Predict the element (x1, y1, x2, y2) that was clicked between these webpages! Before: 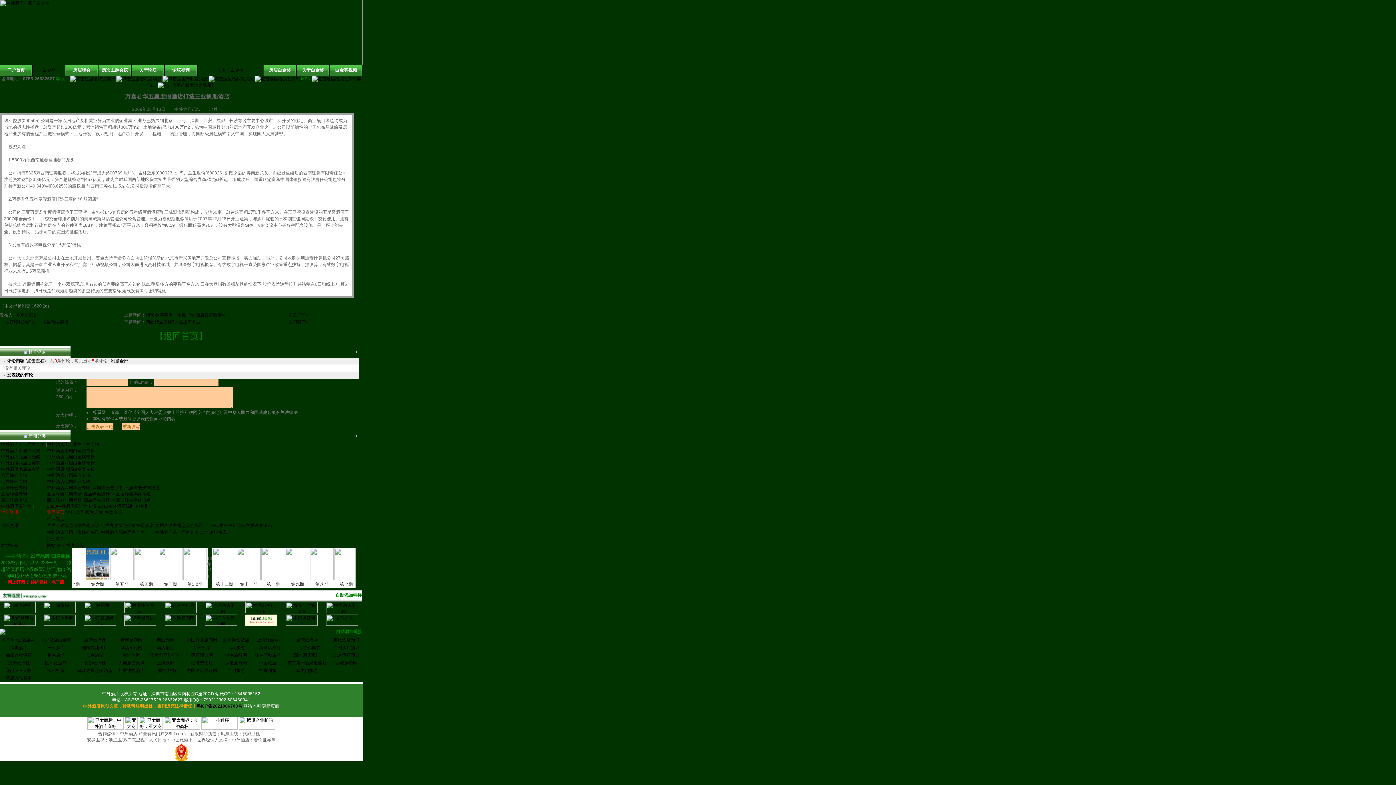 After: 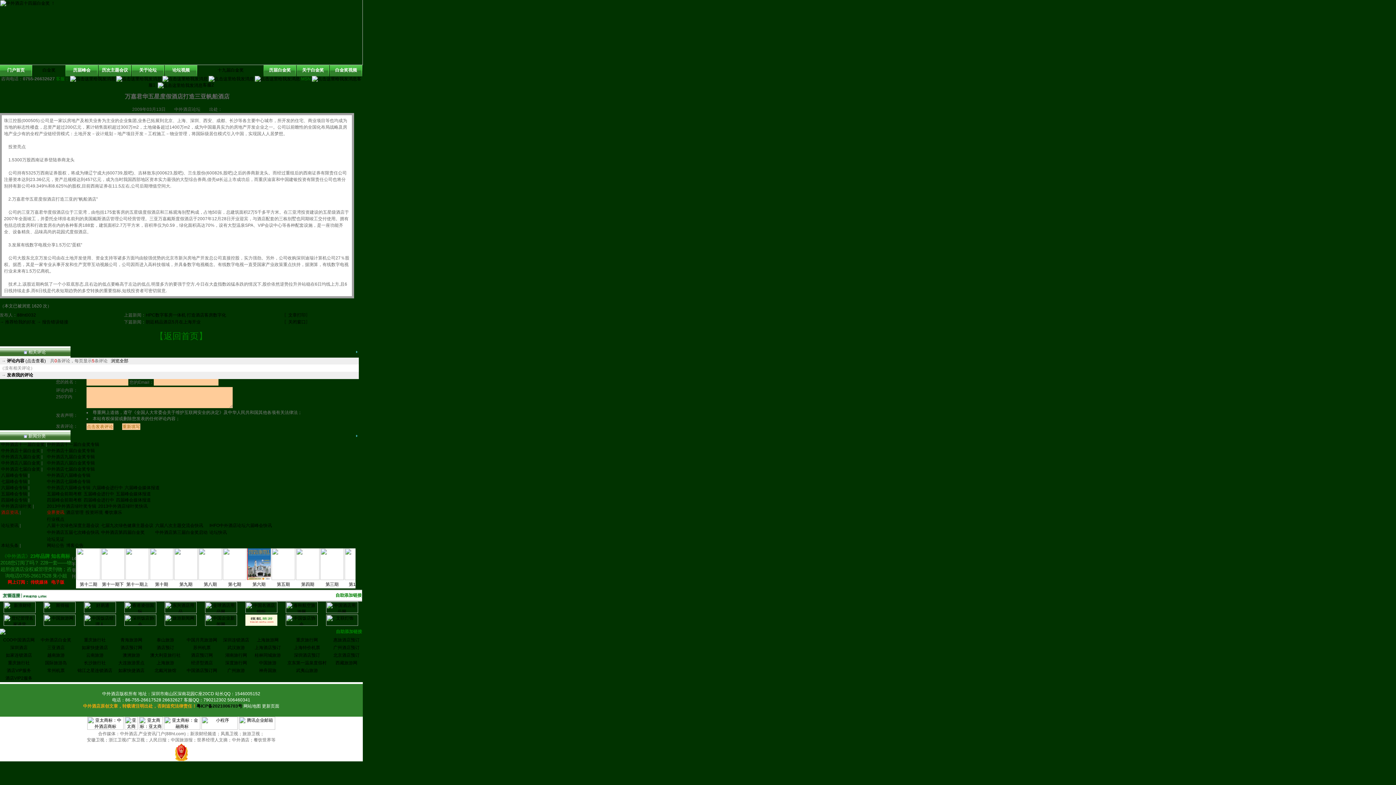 Action: bbox: (81, 576, 105, 581)